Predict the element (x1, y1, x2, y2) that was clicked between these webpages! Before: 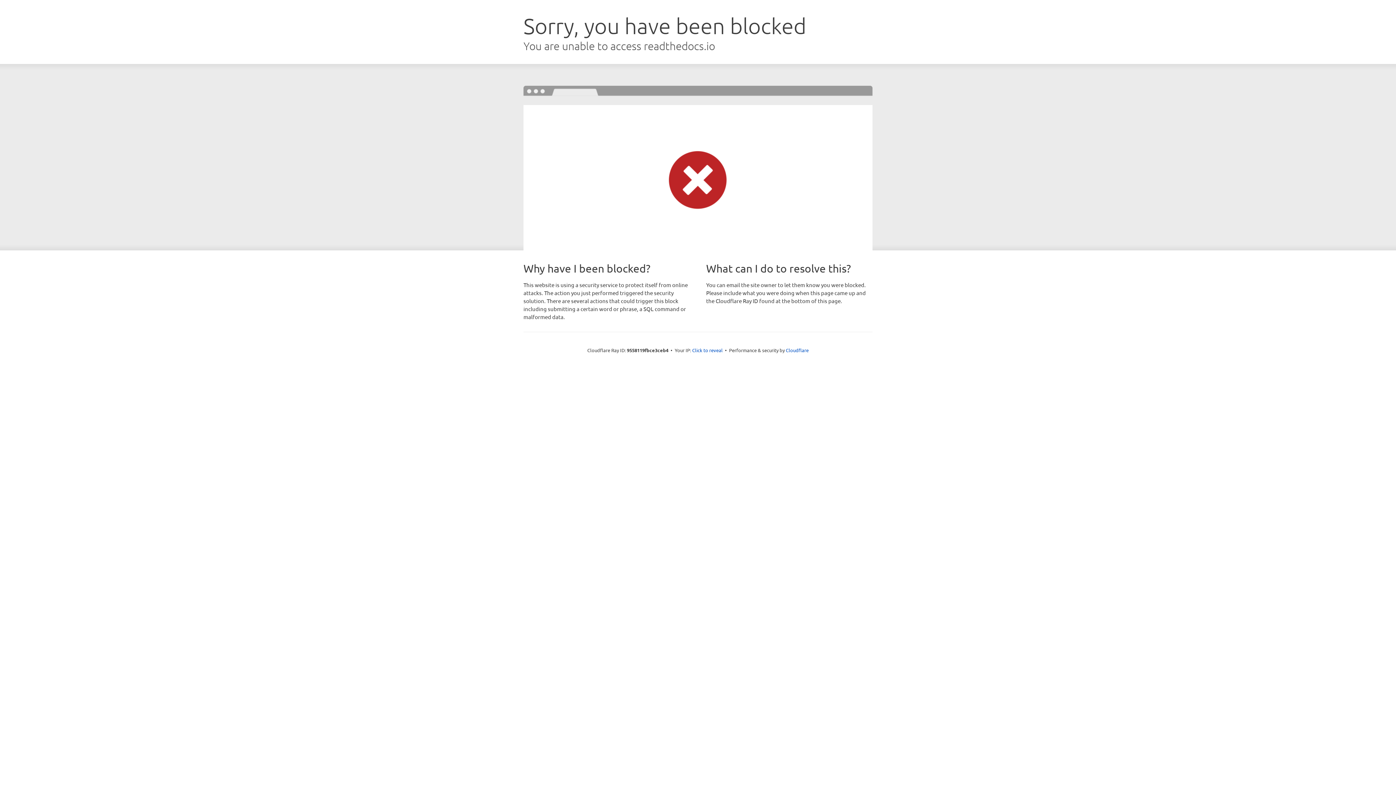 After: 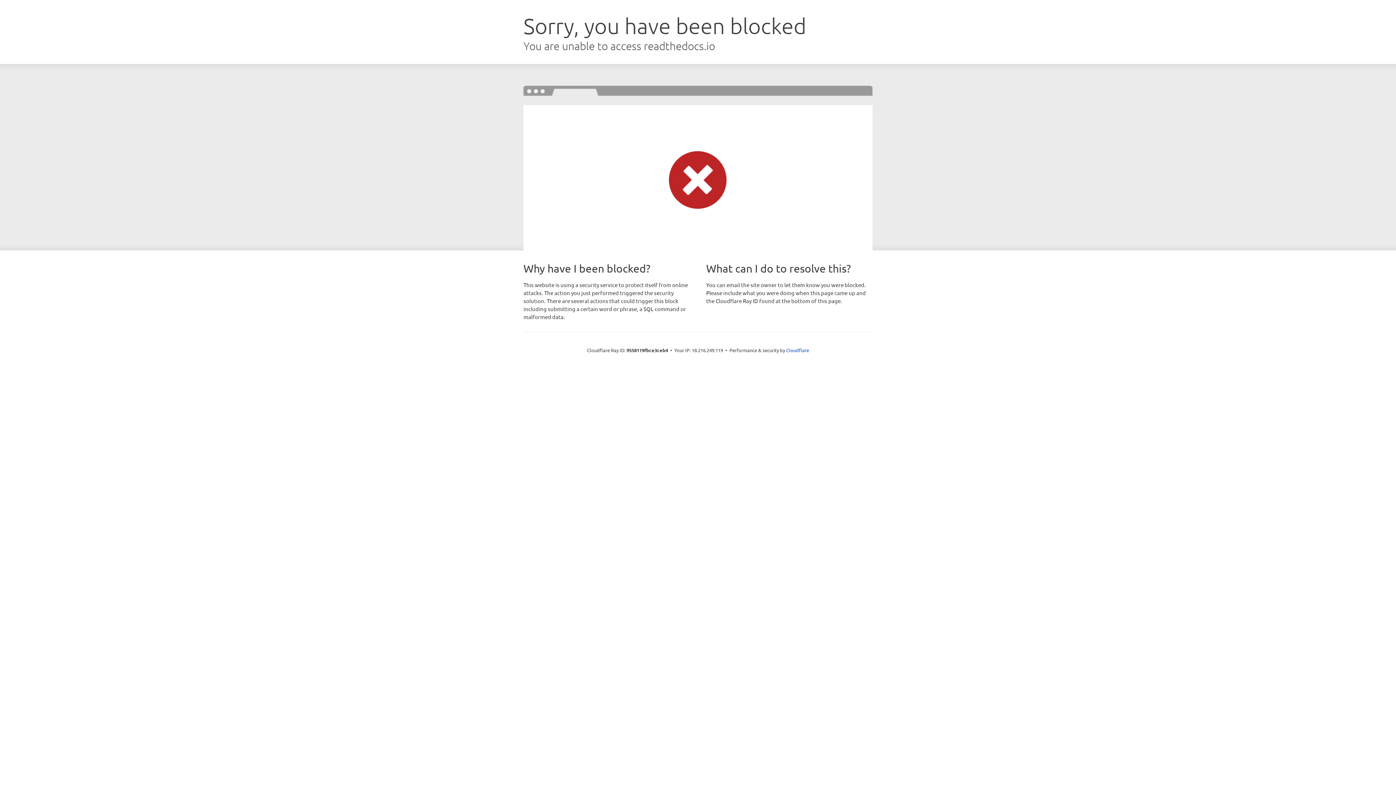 Action: label: Click to reveal bbox: (692, 346, 722, 353)